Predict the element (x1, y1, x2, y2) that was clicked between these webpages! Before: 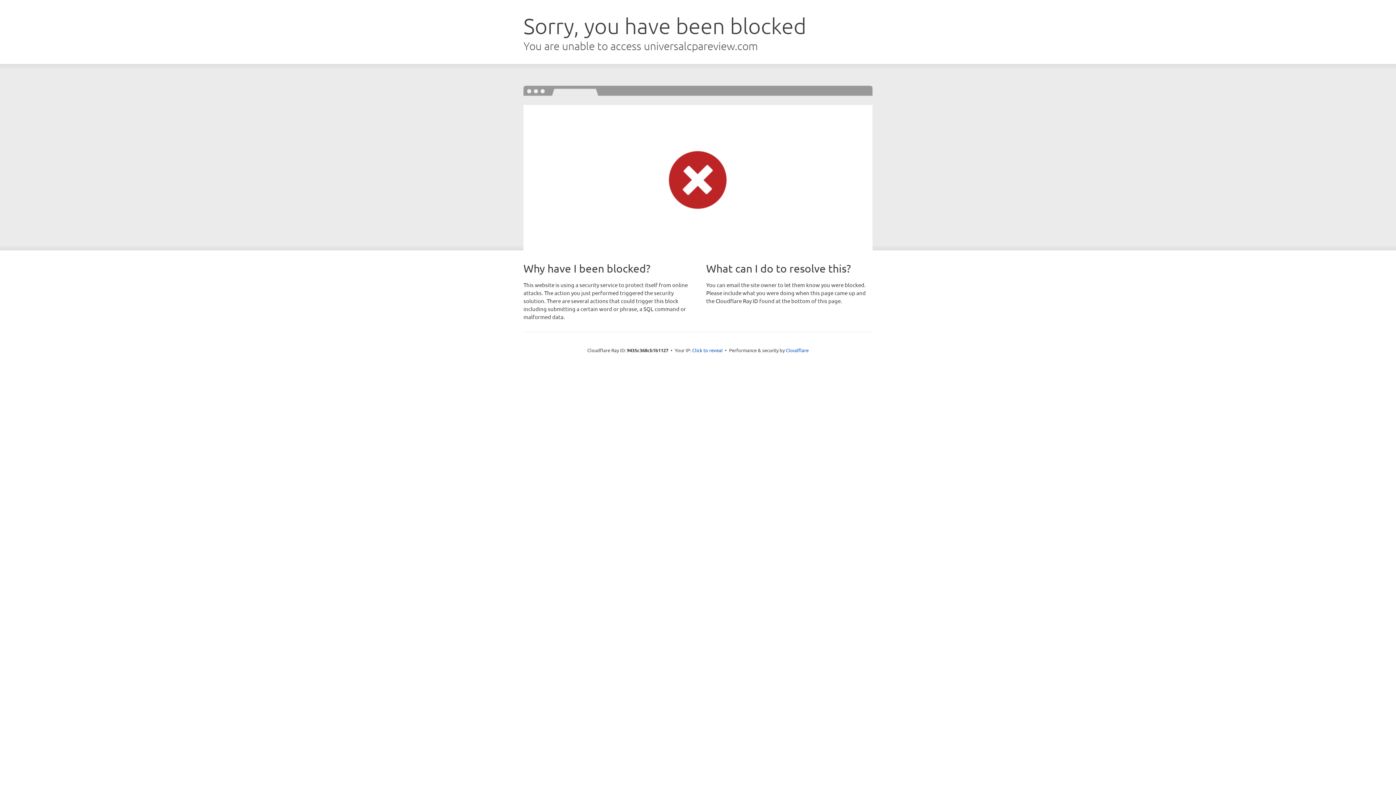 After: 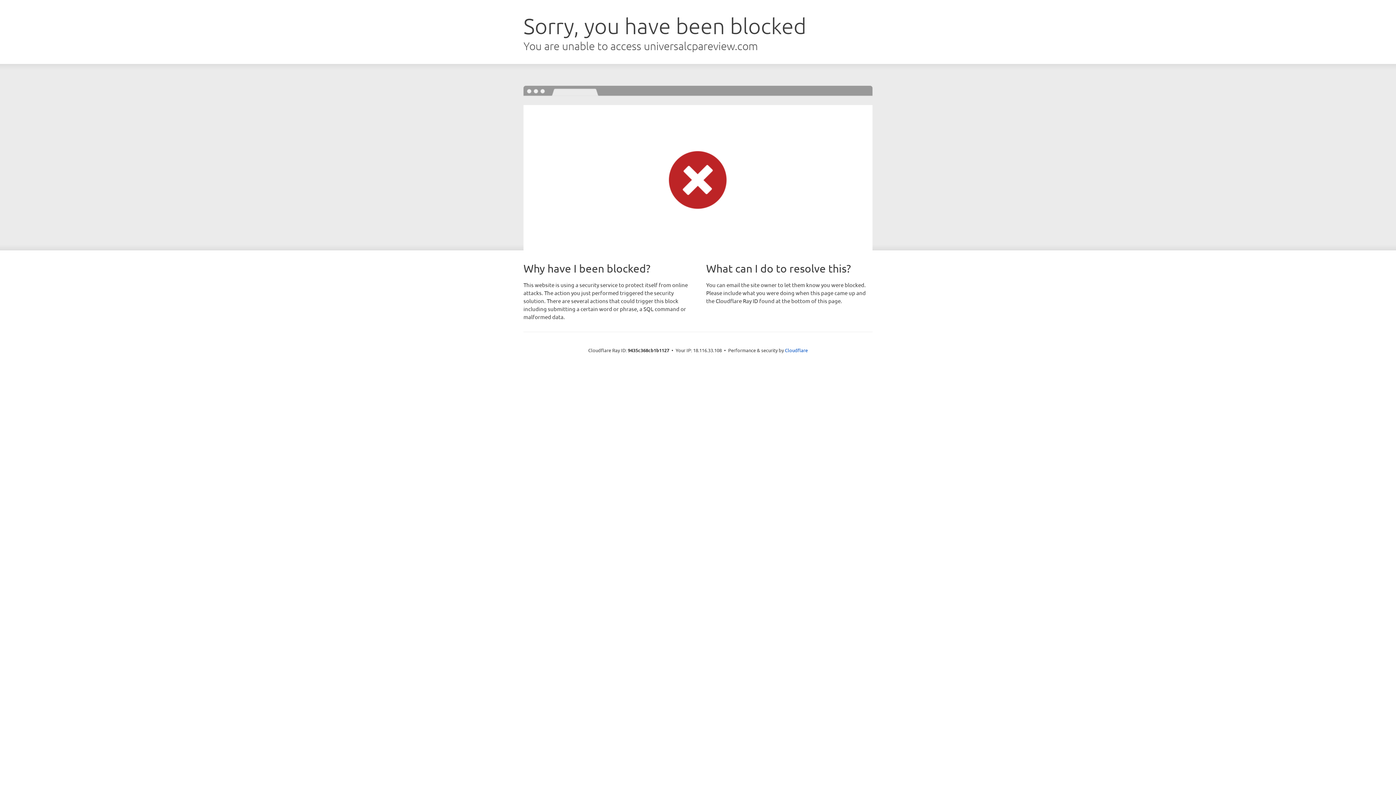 Action: bbox: (692, 346, 722, 353) label: Click to reveal